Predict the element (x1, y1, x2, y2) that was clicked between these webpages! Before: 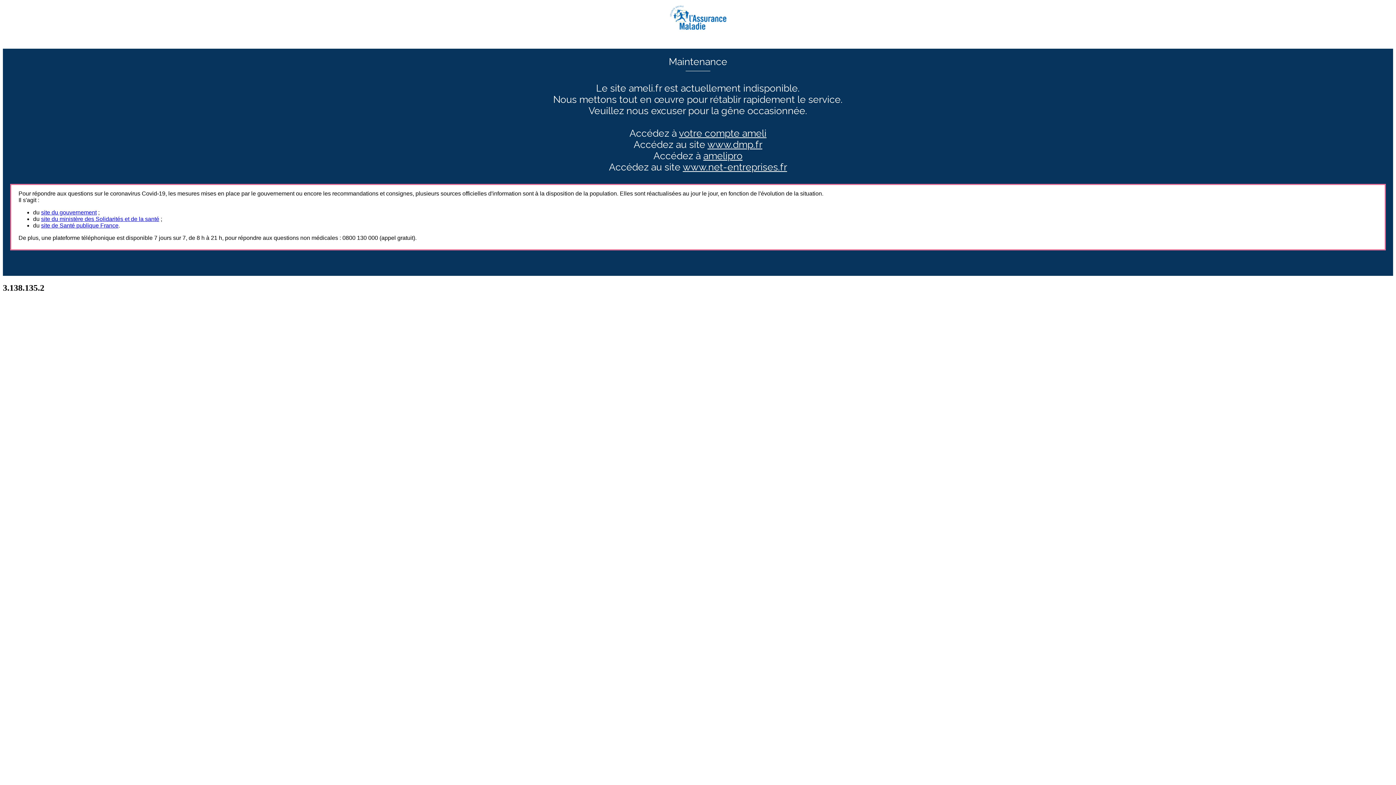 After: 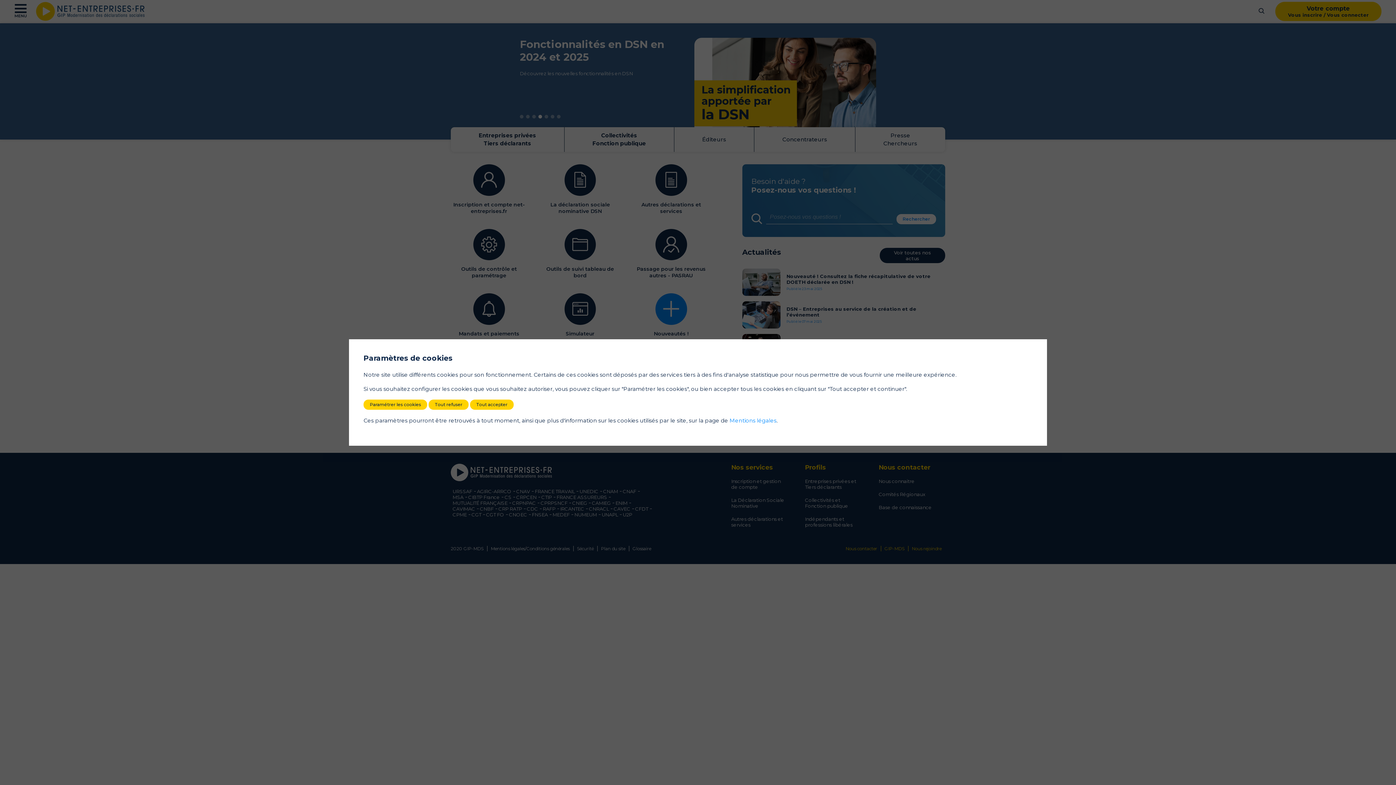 Action: bbox: (682, 161, 787, 172) label: www.net-entreprises.fr